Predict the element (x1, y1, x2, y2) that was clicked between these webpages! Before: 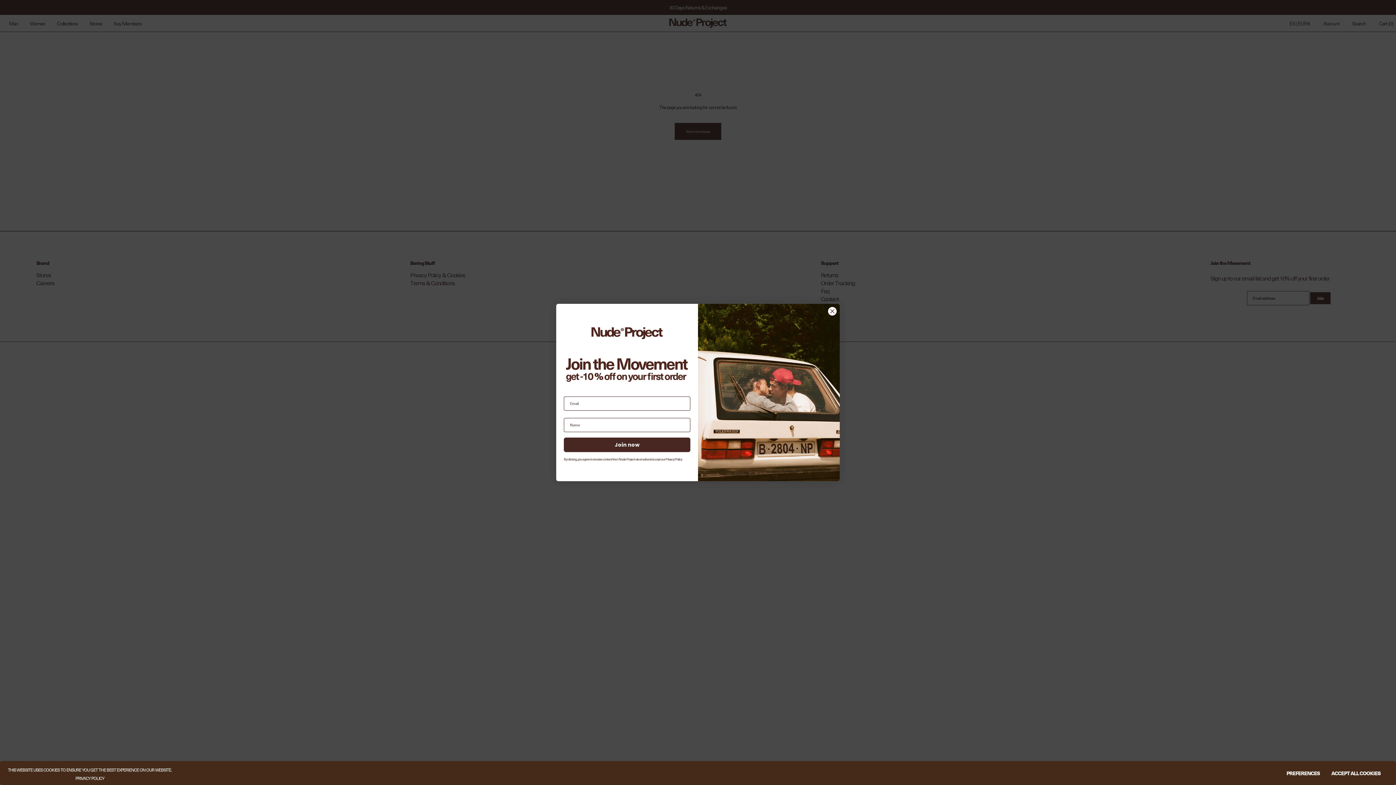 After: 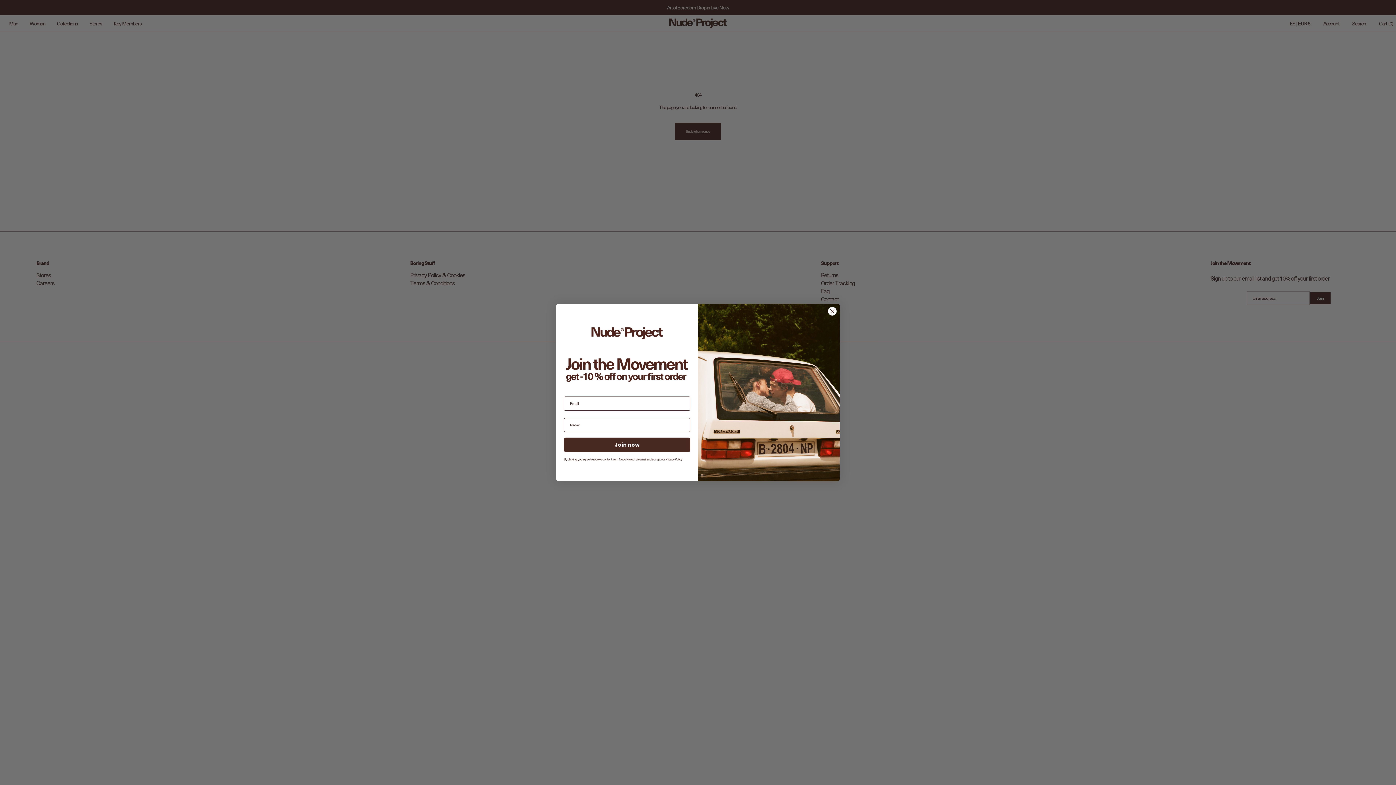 Action: bbox: (1325, 767, 1386, 780) label: ACCEPT ALL COOKIES